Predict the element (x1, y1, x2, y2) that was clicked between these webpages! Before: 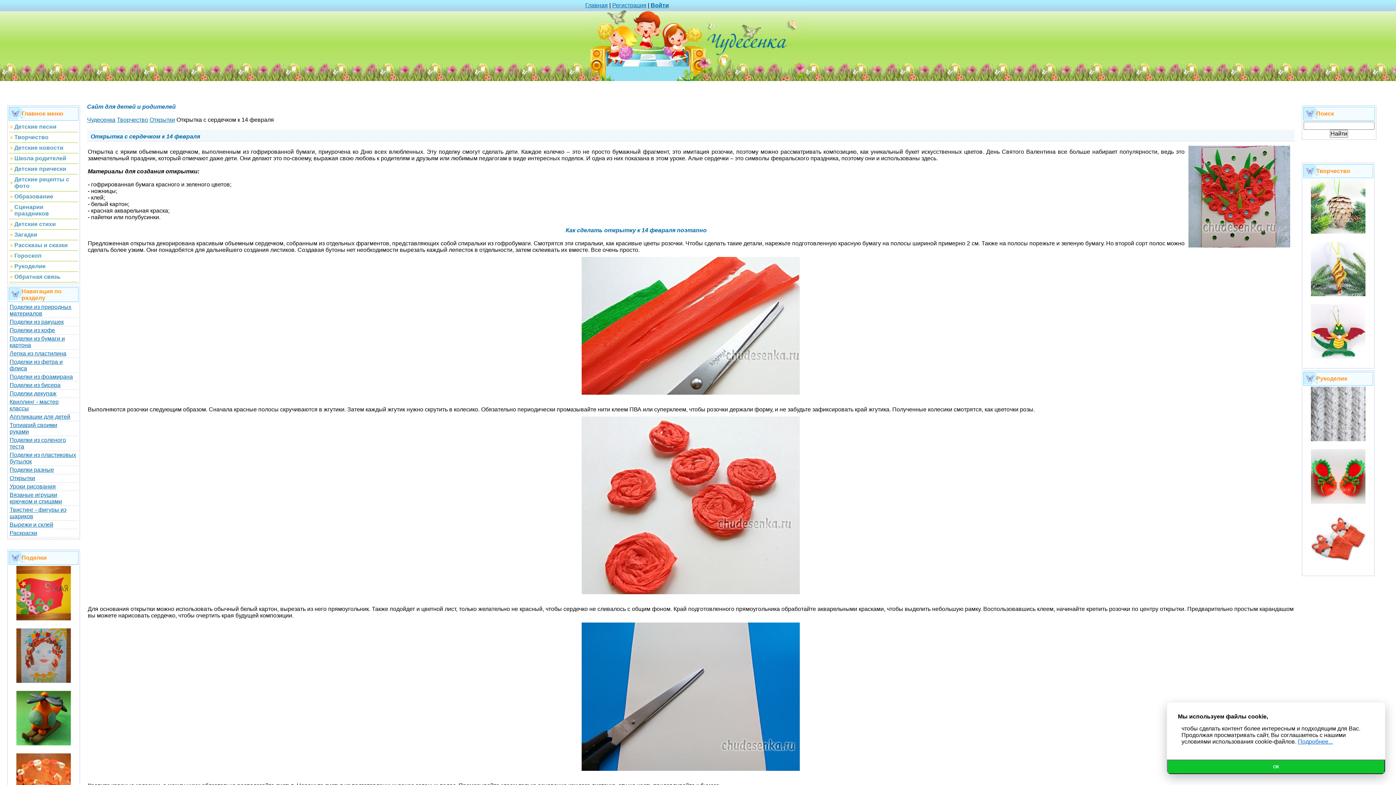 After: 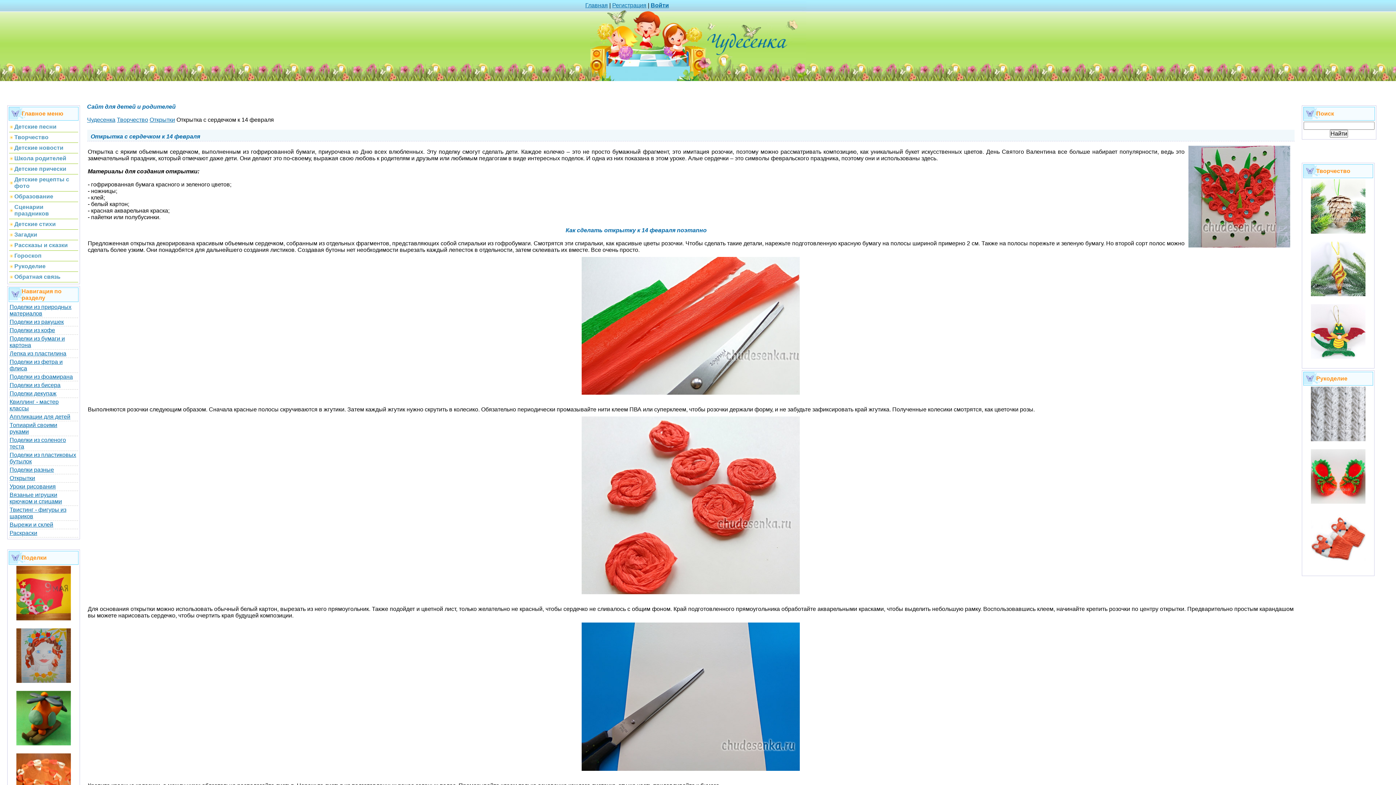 Action: bbox: (1167, 760, 1385, 774) label: ОК